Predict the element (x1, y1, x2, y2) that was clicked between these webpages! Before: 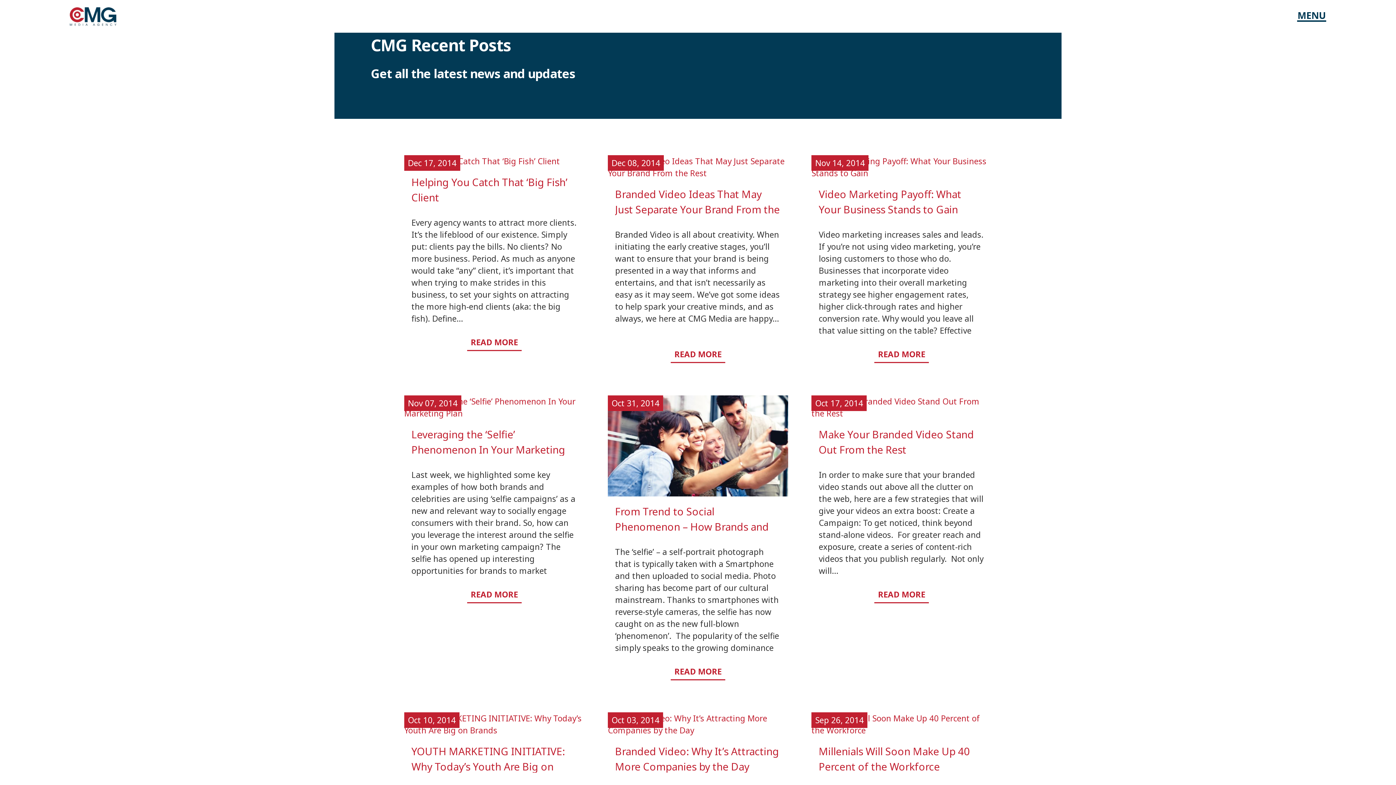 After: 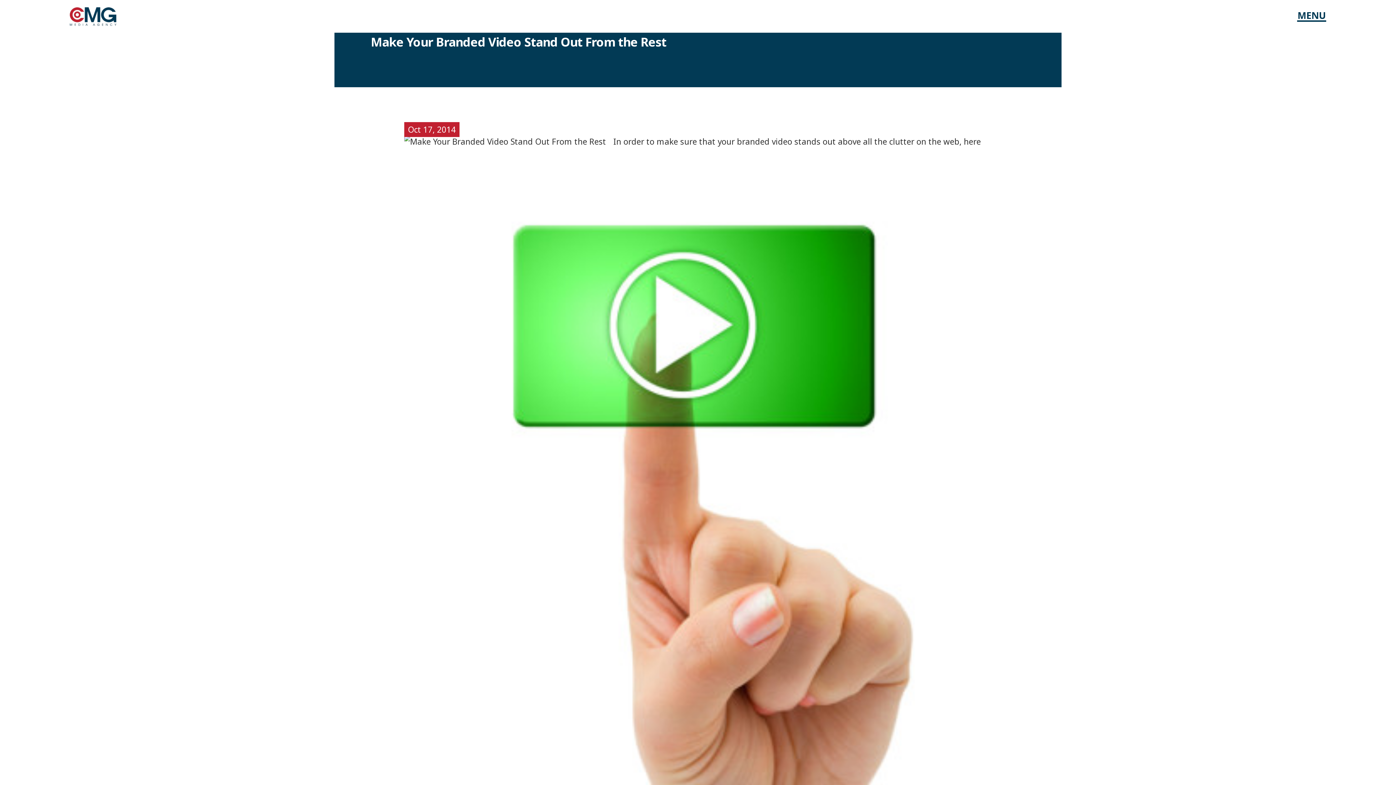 Action: bbox: (874, 586, 929, 603) label: READ MORE